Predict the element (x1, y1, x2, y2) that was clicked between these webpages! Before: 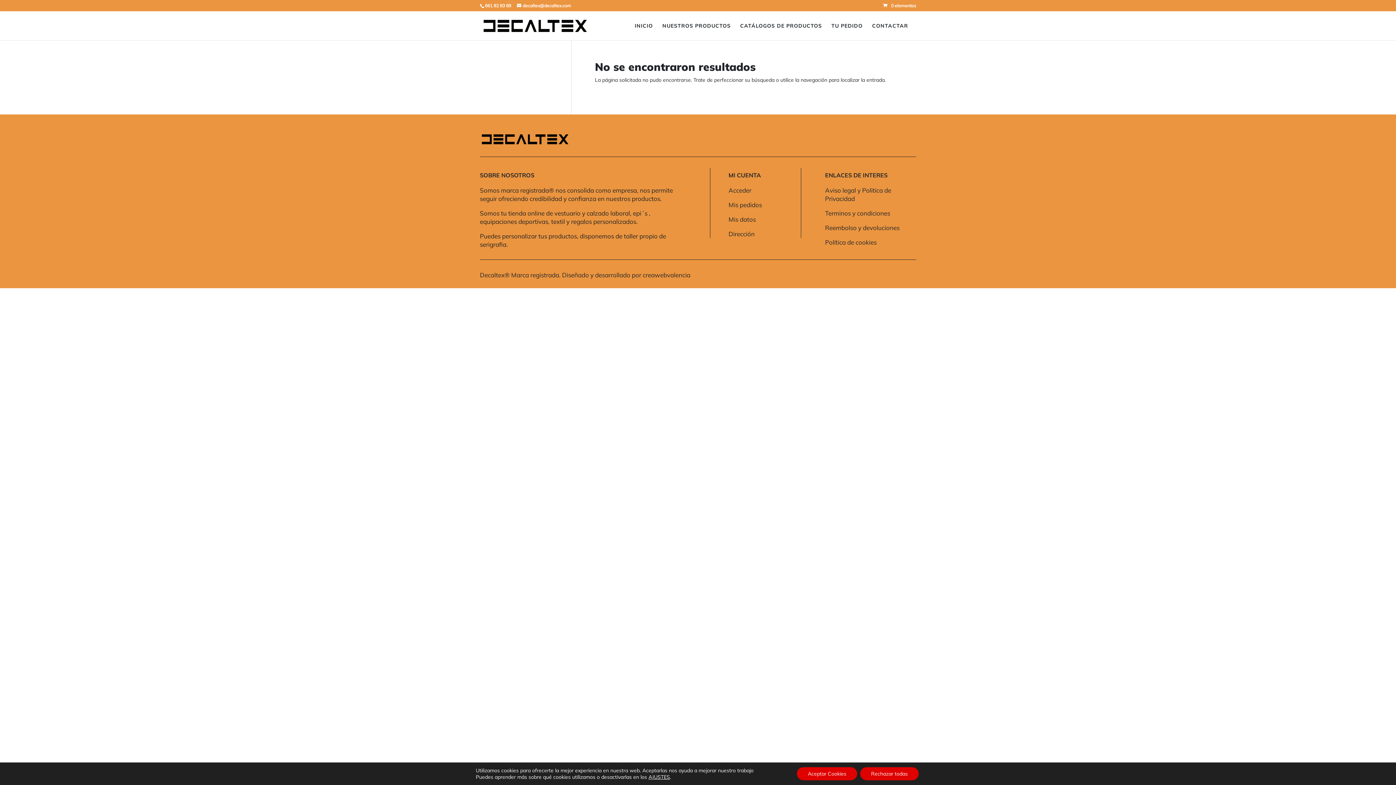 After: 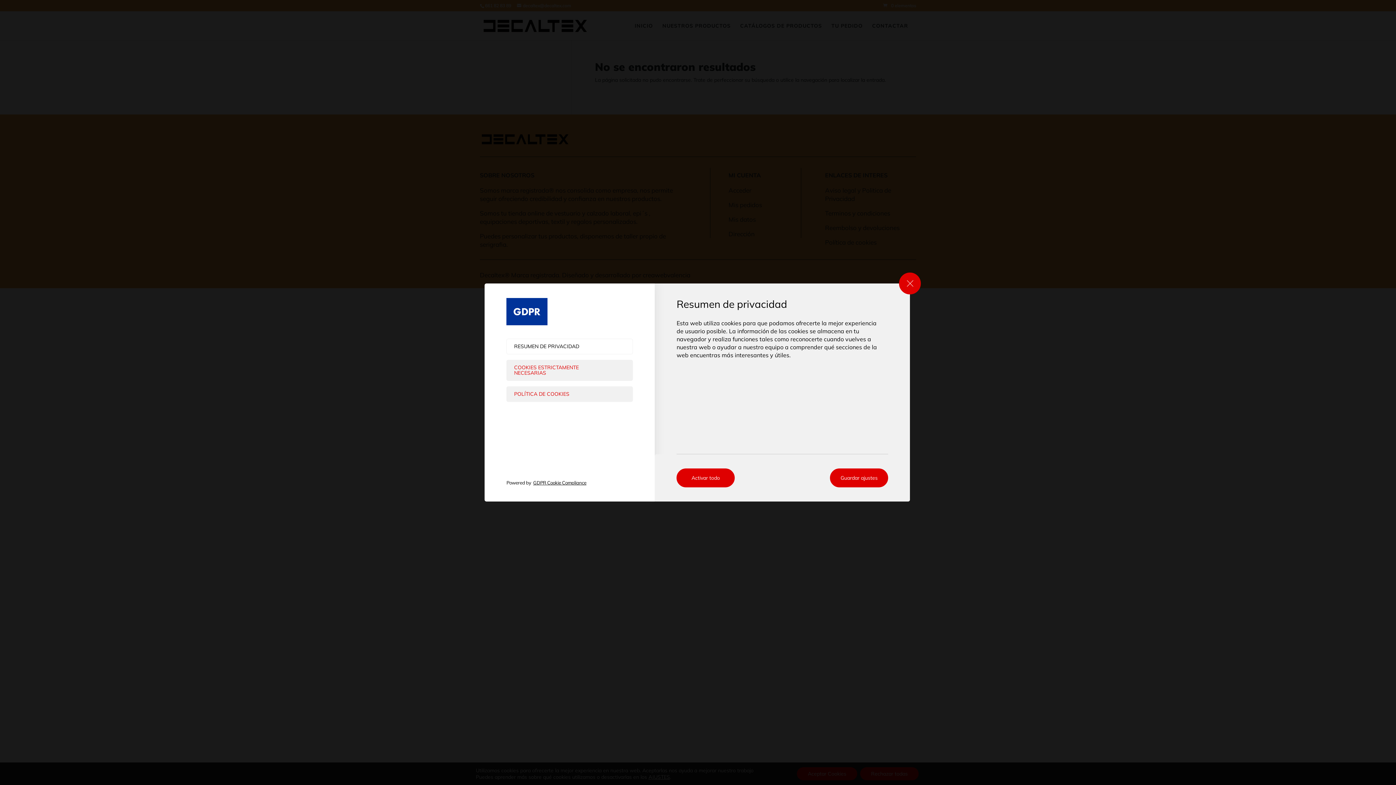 Action: bbox: (648, 774, 670, 780) label: AJUSTES